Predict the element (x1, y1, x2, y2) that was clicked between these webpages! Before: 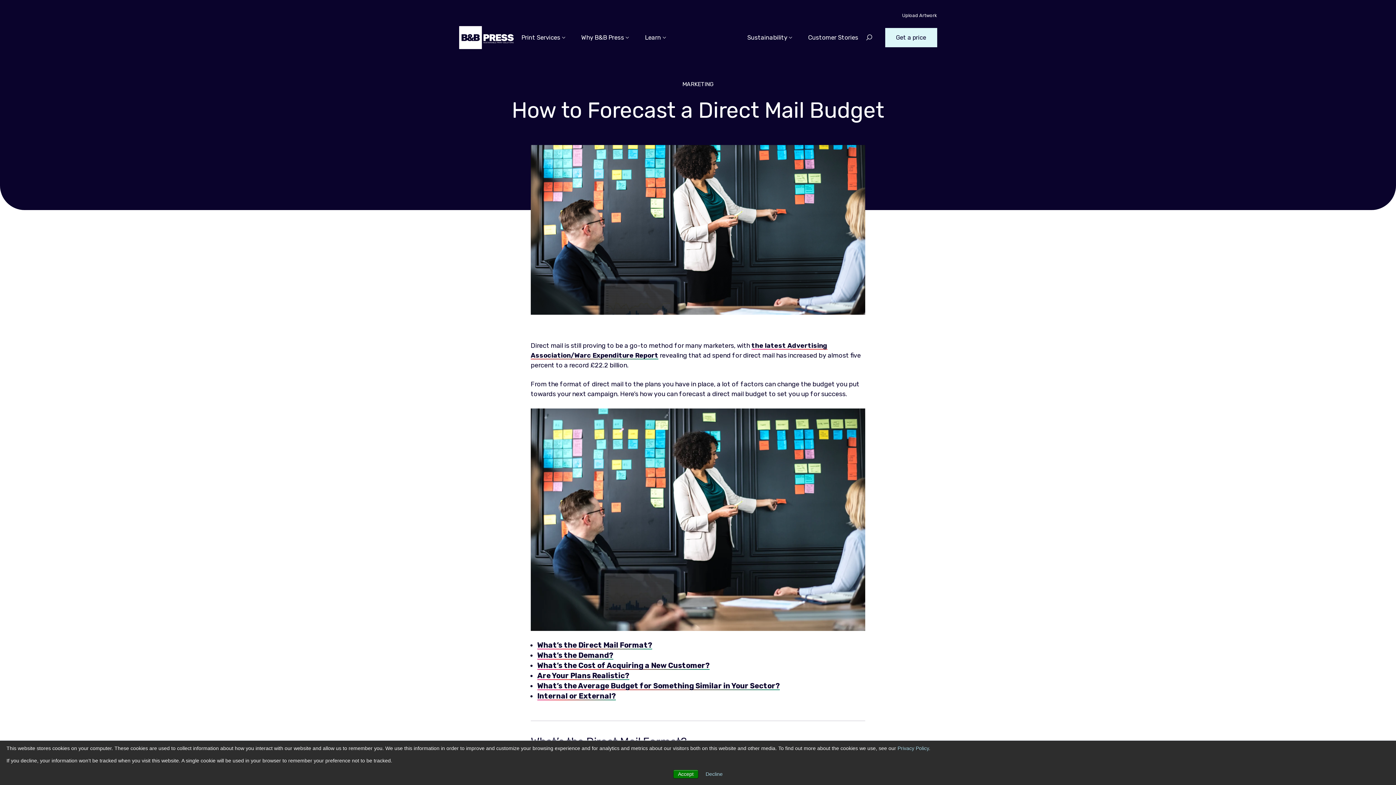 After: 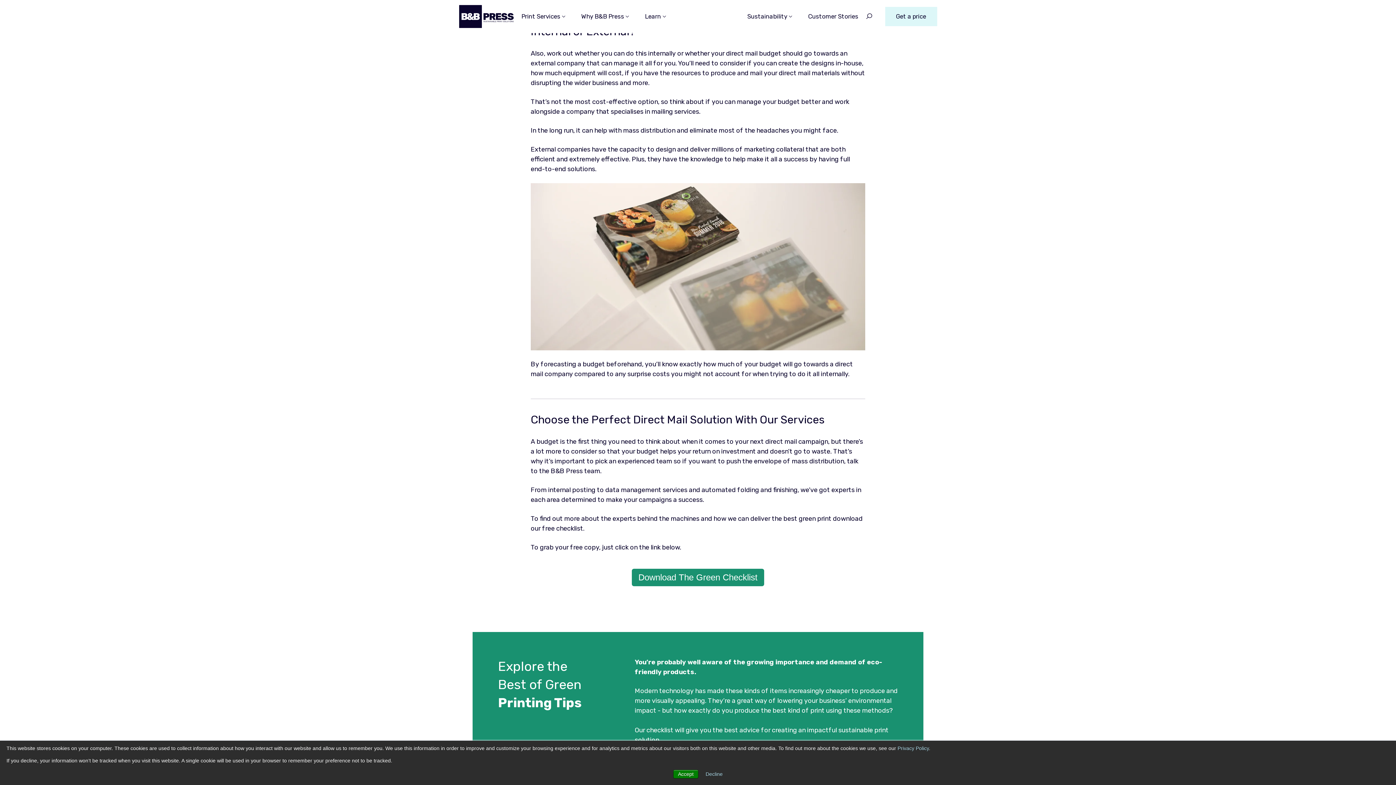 Action: bbox: (537, 692, 615, 700) label: Internal or External?